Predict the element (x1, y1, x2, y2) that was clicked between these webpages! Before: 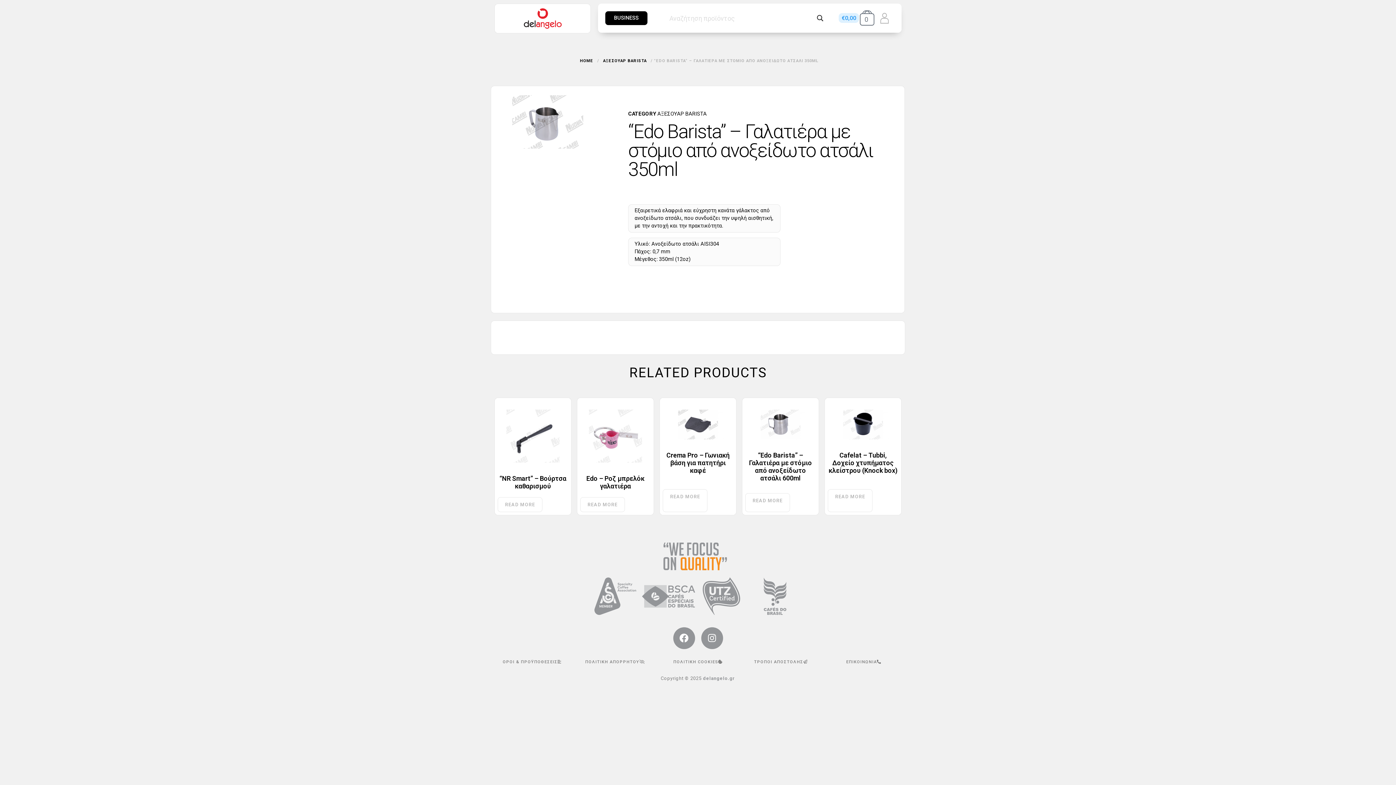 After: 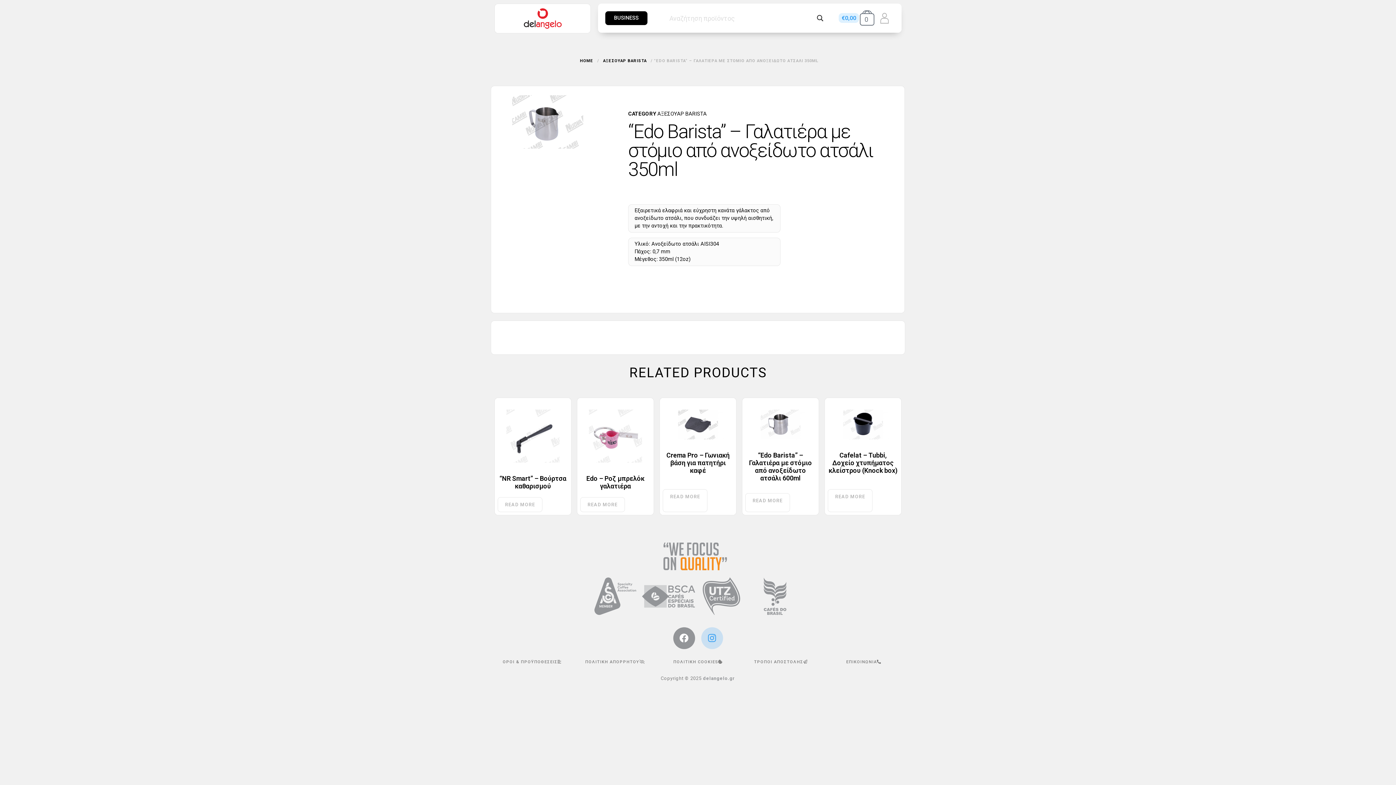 Action: bbox: (701, 627, 723, 649) label: Instagram